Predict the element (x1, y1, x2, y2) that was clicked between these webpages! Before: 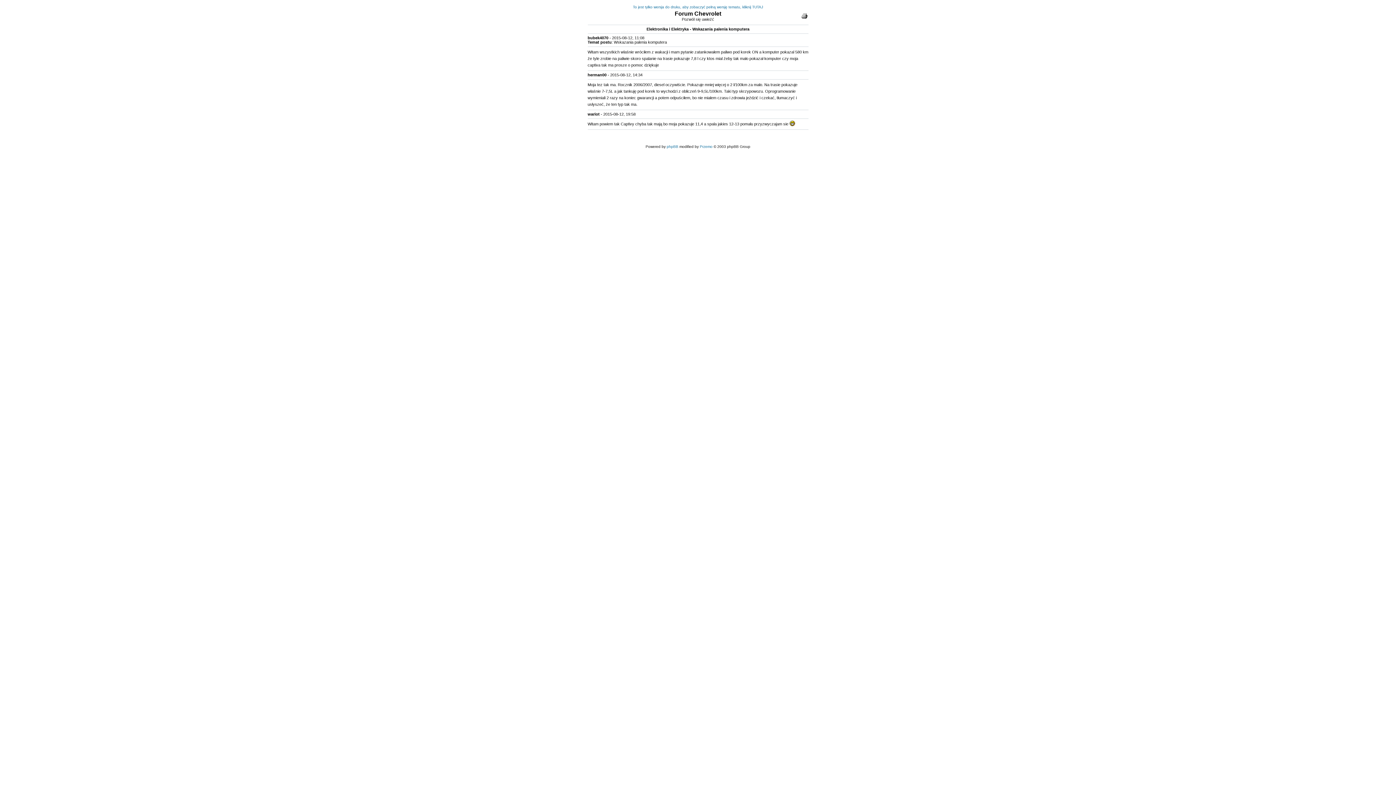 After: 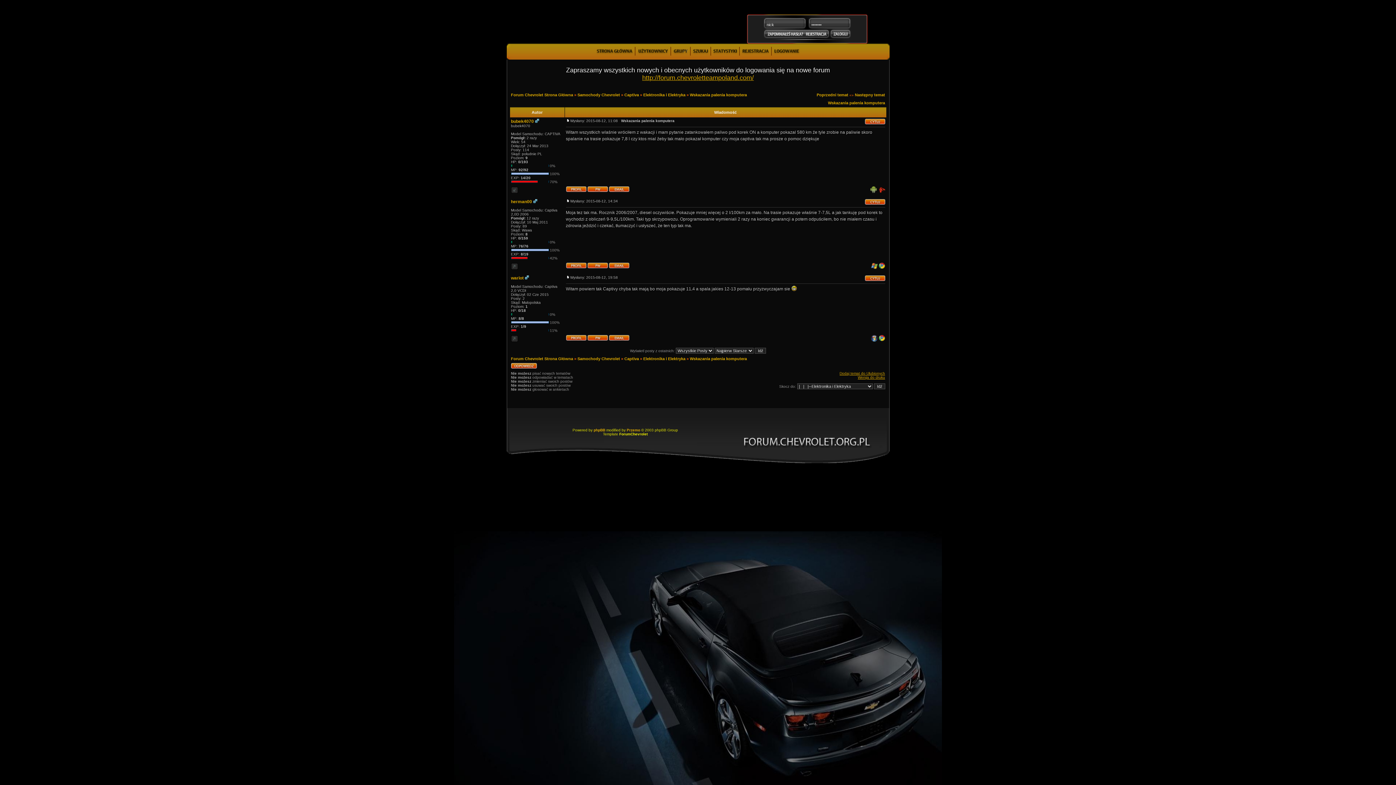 Action: bbox: (633, 5, 763, 9) label: To jest tylko wersja do druku, aby zobaczyć pełną wersję tematu, kliknij TUTAJ